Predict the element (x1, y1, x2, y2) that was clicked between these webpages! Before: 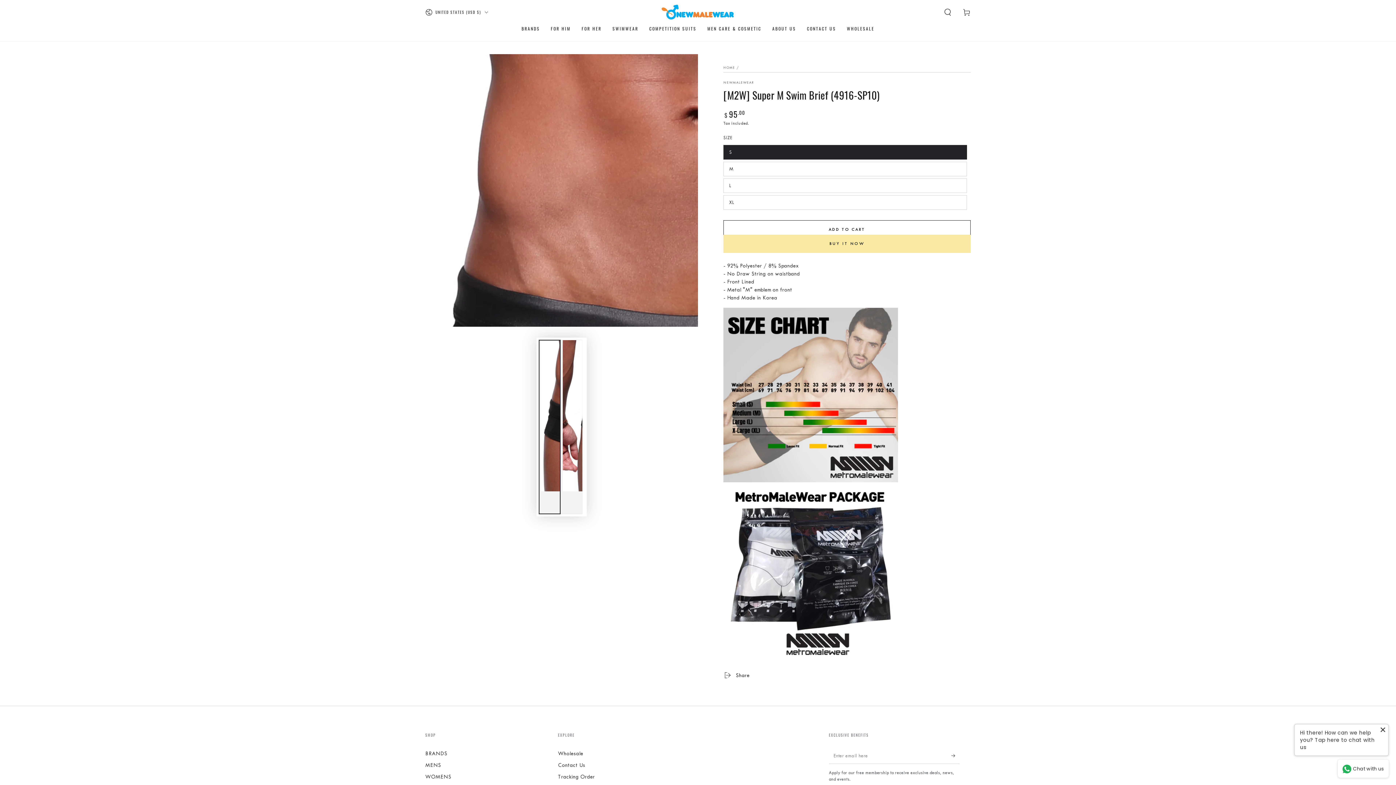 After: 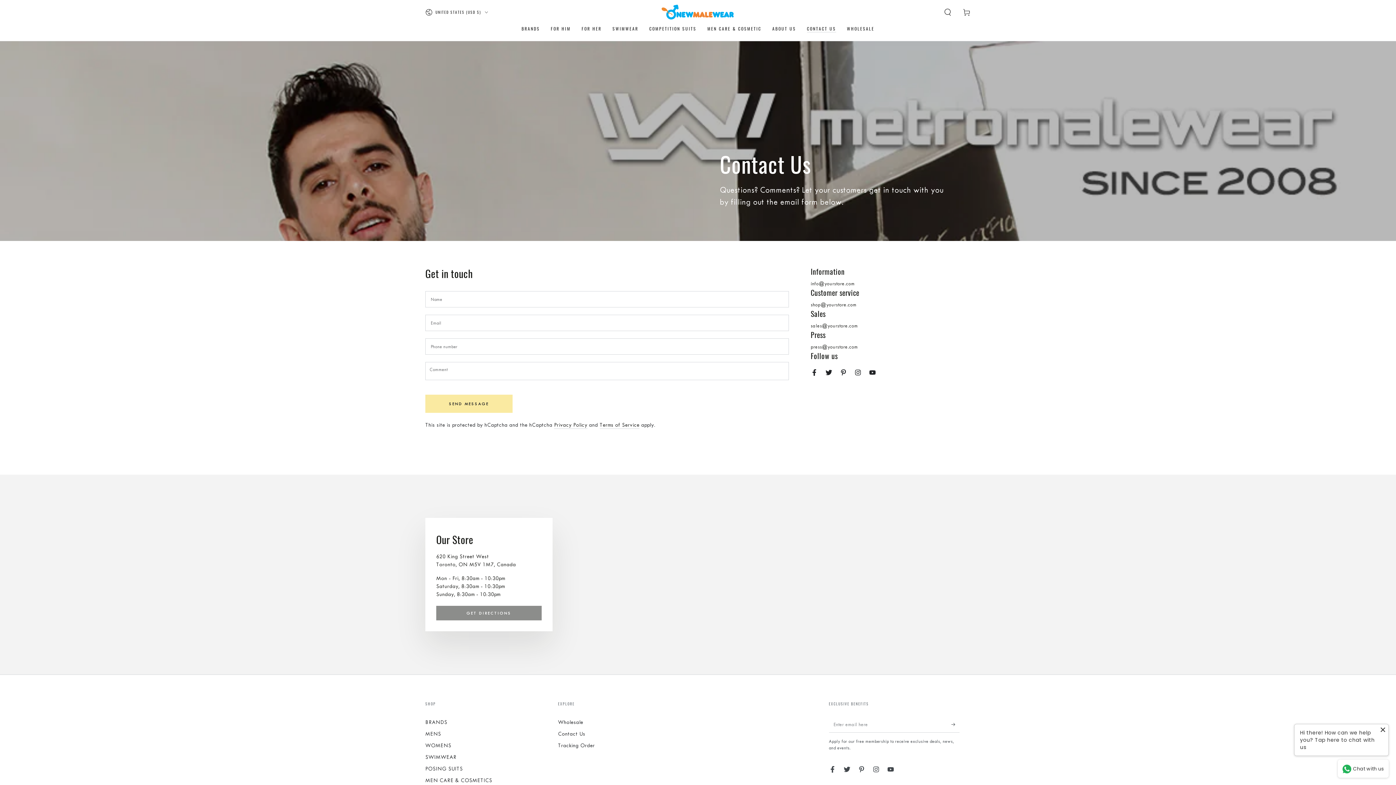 Action: bbox: (558, 762, 585, 768) label: Contact Us